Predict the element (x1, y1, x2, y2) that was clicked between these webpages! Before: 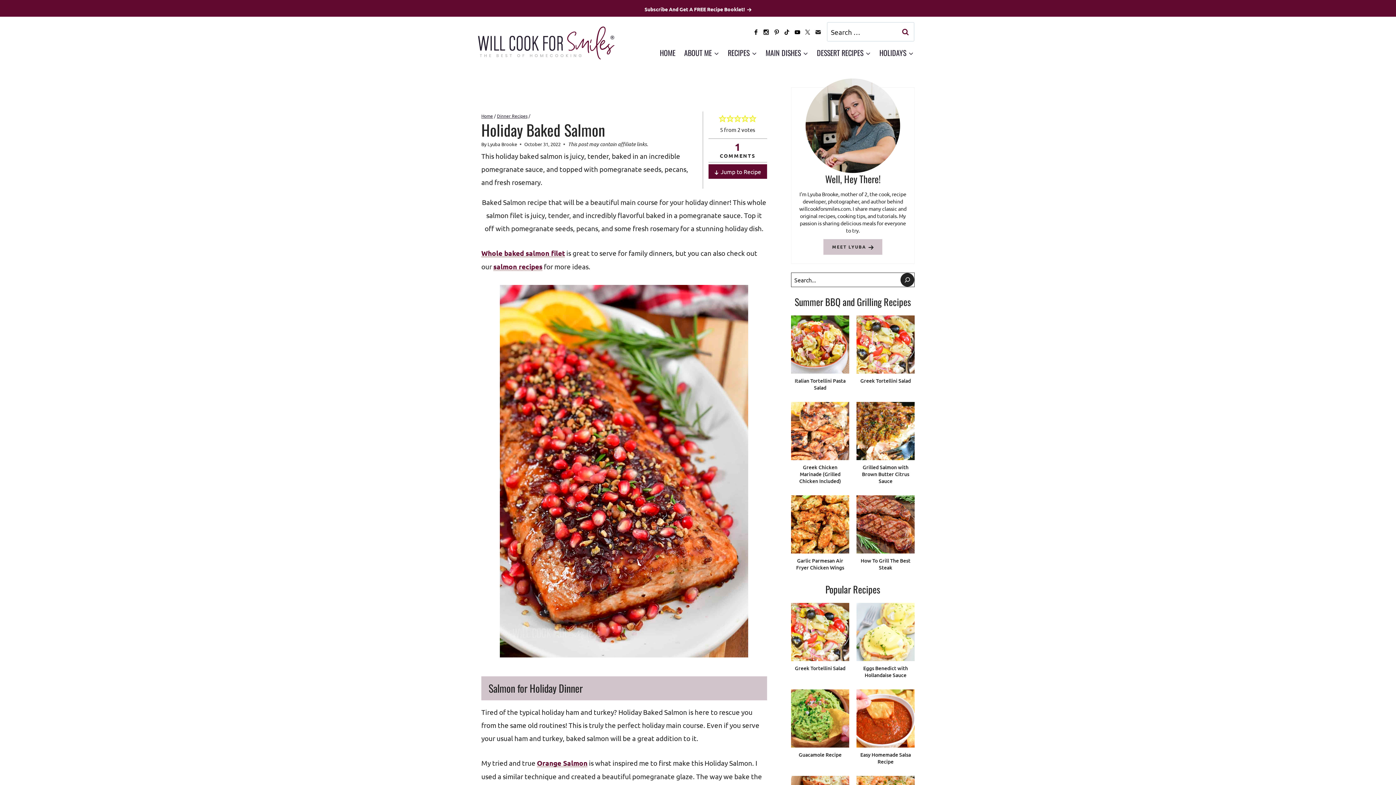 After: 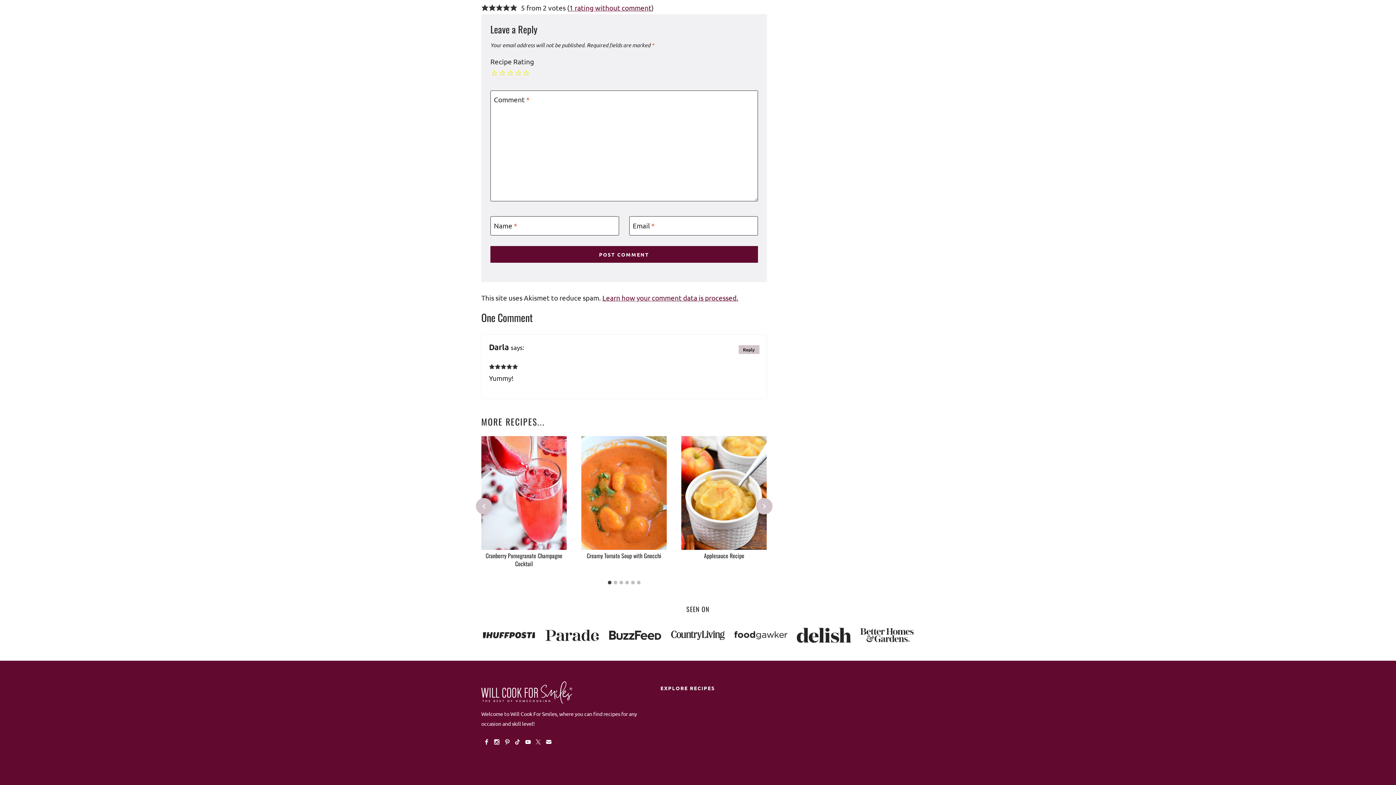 Action: label: 1
COMMENTS bbox: (708, 140, 767, 158)